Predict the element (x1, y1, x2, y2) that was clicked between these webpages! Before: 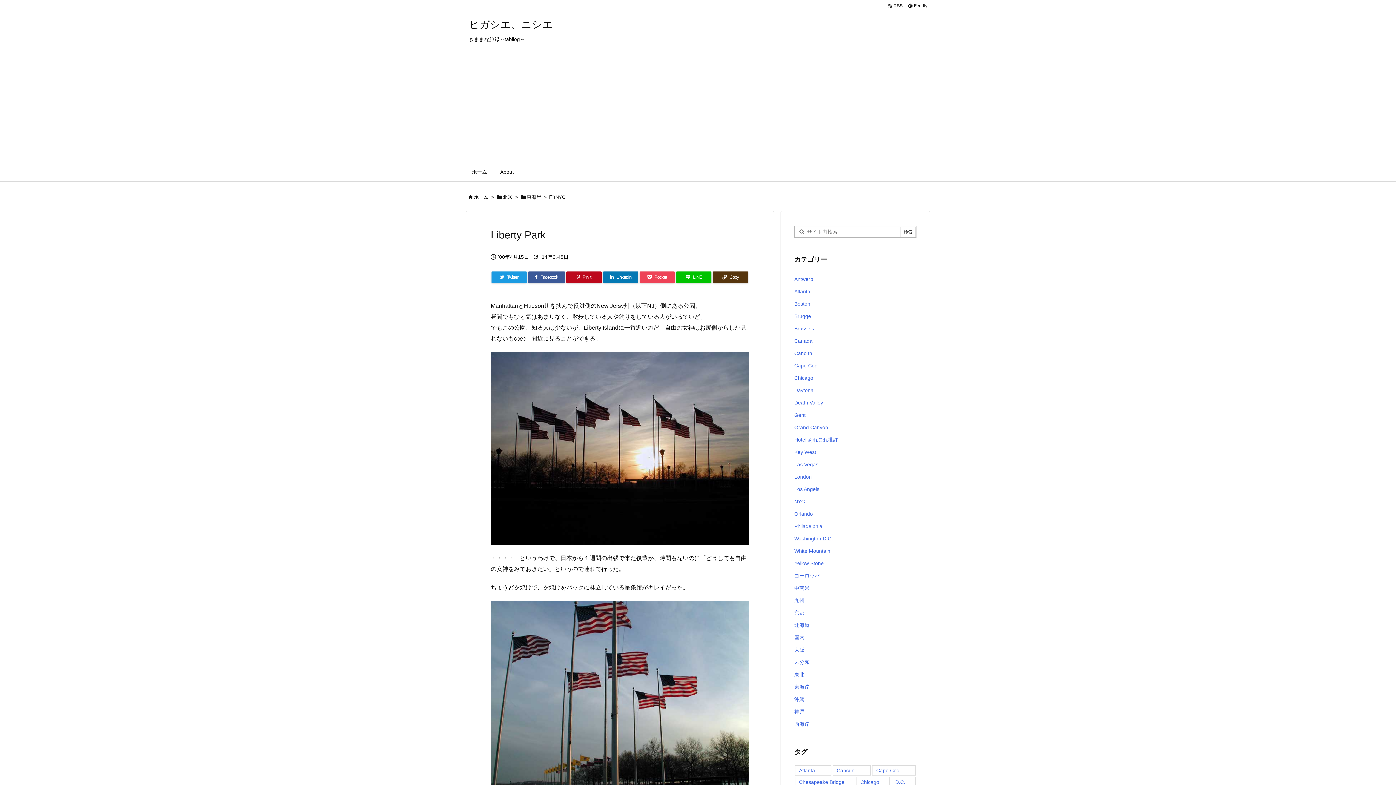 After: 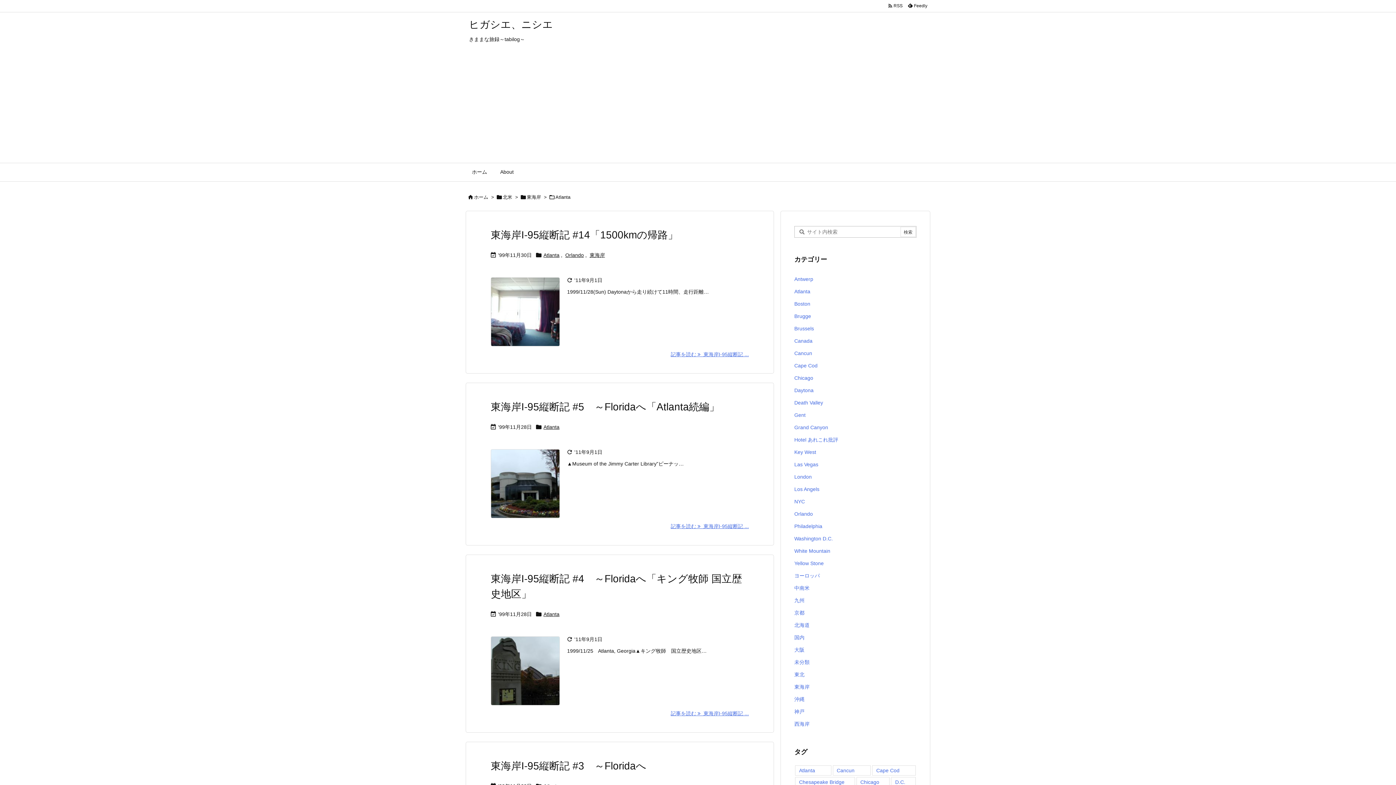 Action: label: Atlanta bbox: (794, 285, 916, 297)